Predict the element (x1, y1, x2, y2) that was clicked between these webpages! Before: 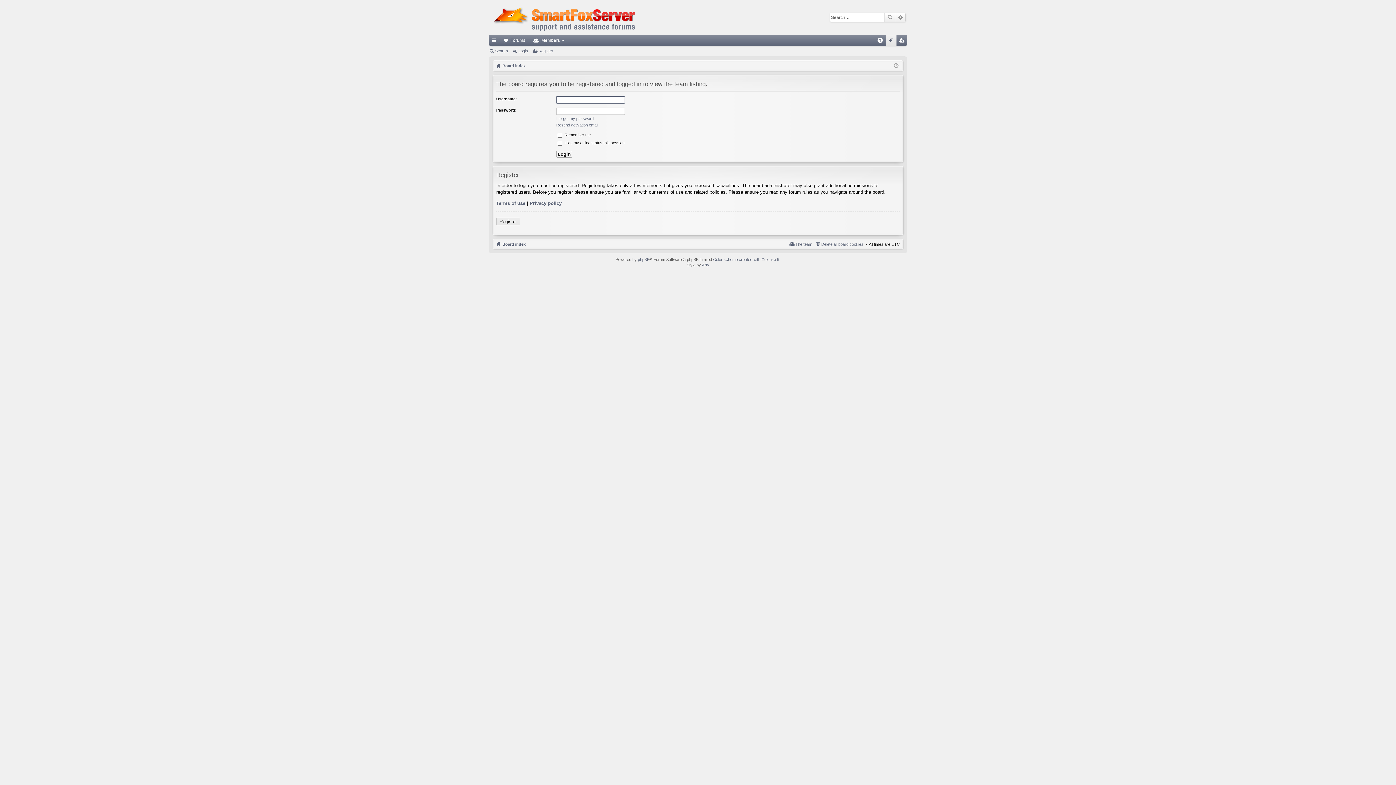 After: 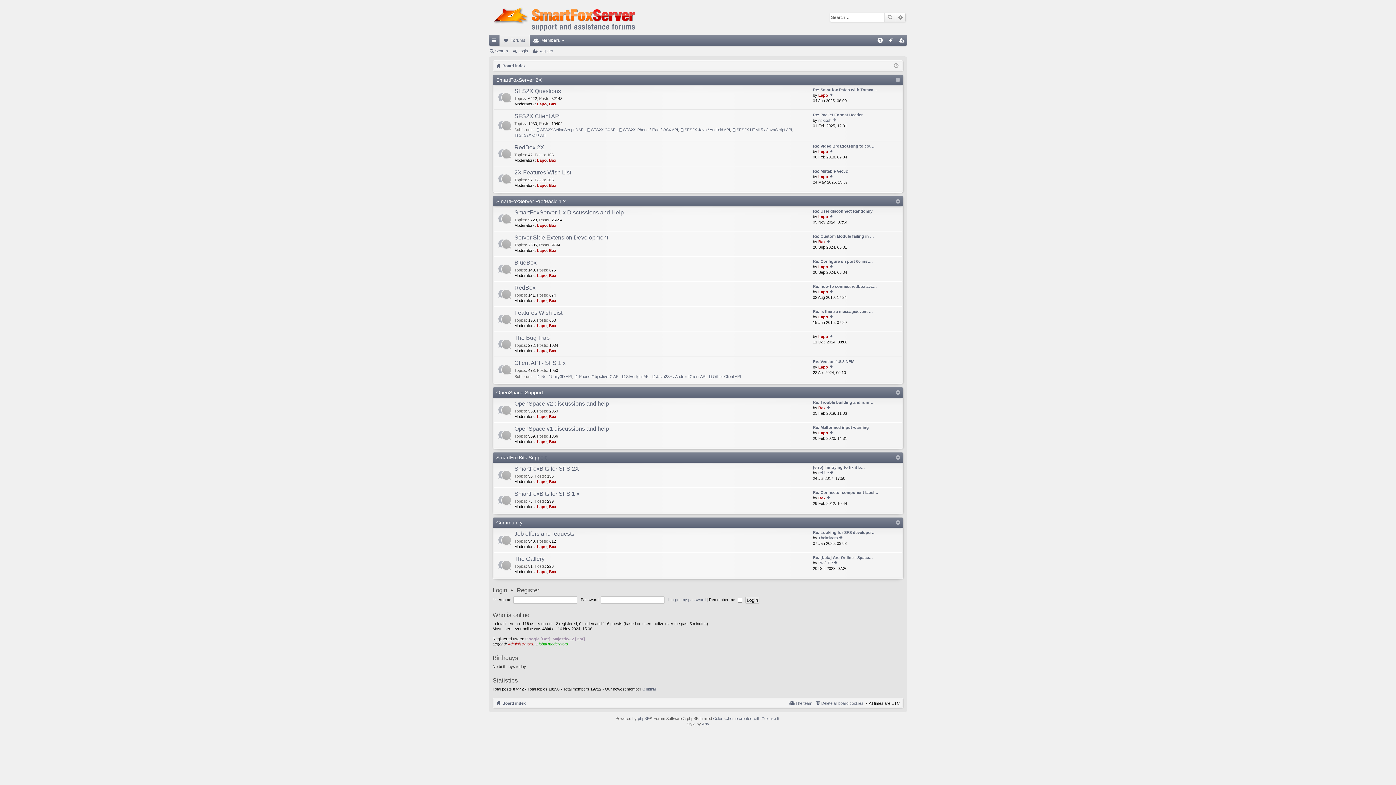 Action: label: Forums bbox: (499, 34, 529, 45)